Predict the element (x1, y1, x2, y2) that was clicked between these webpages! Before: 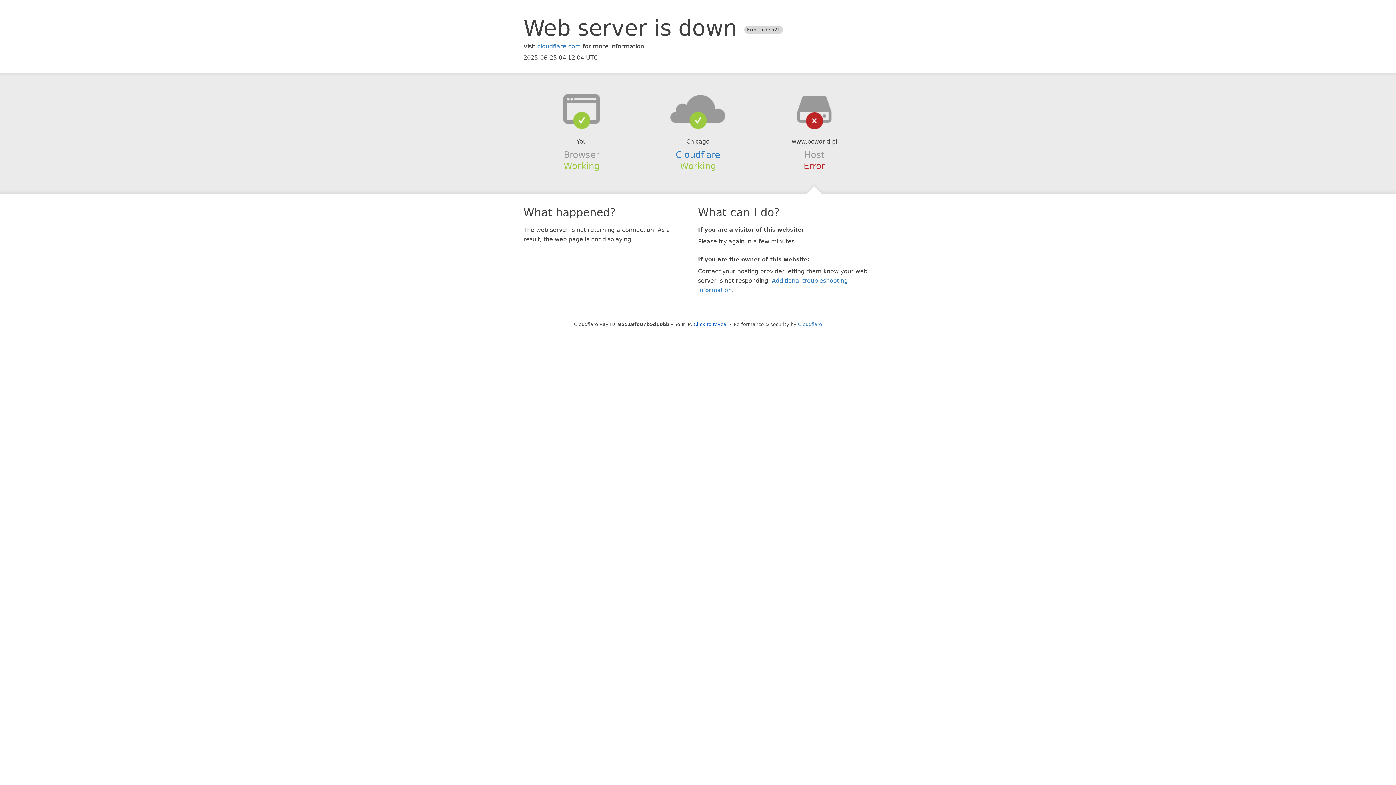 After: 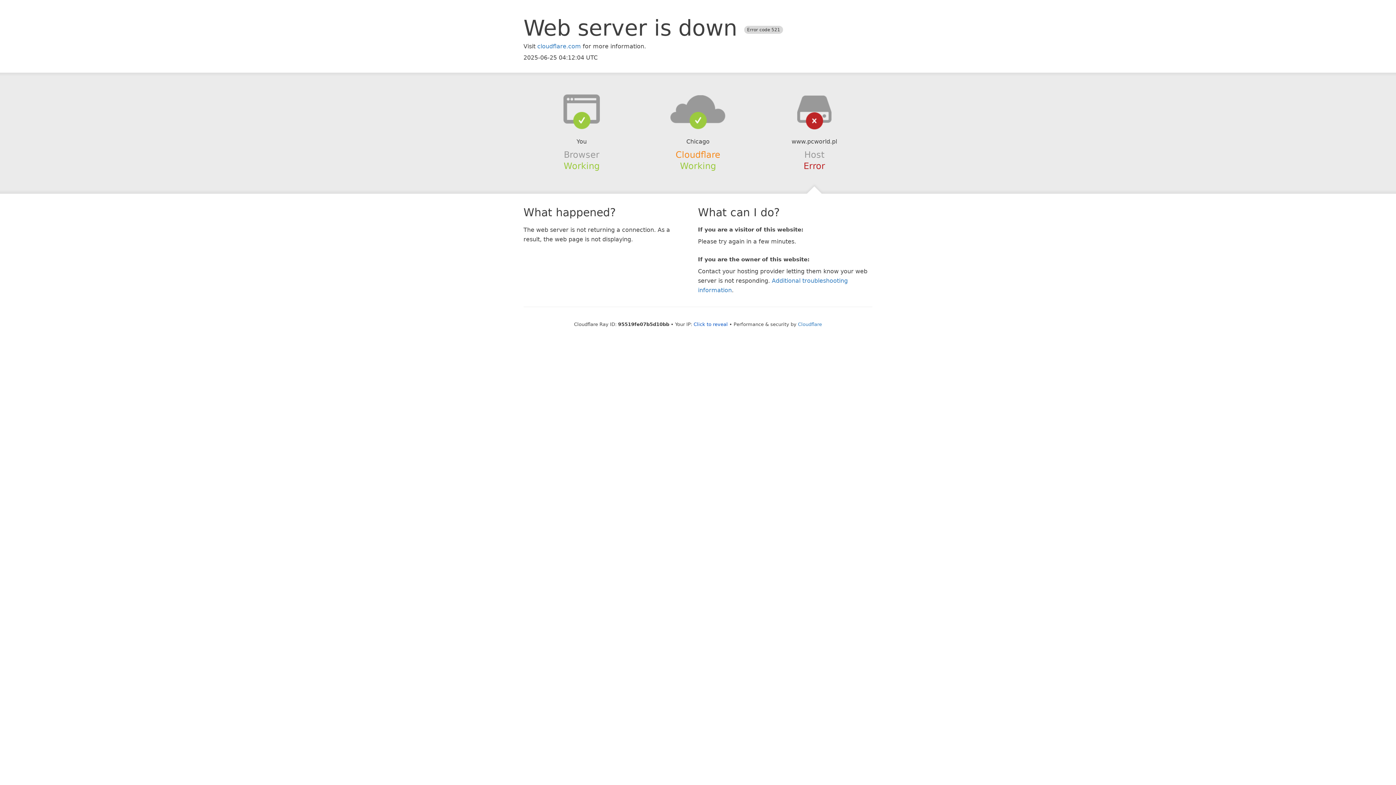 Action: label: Cloudflare bbox: (675, 149, 720, 159)